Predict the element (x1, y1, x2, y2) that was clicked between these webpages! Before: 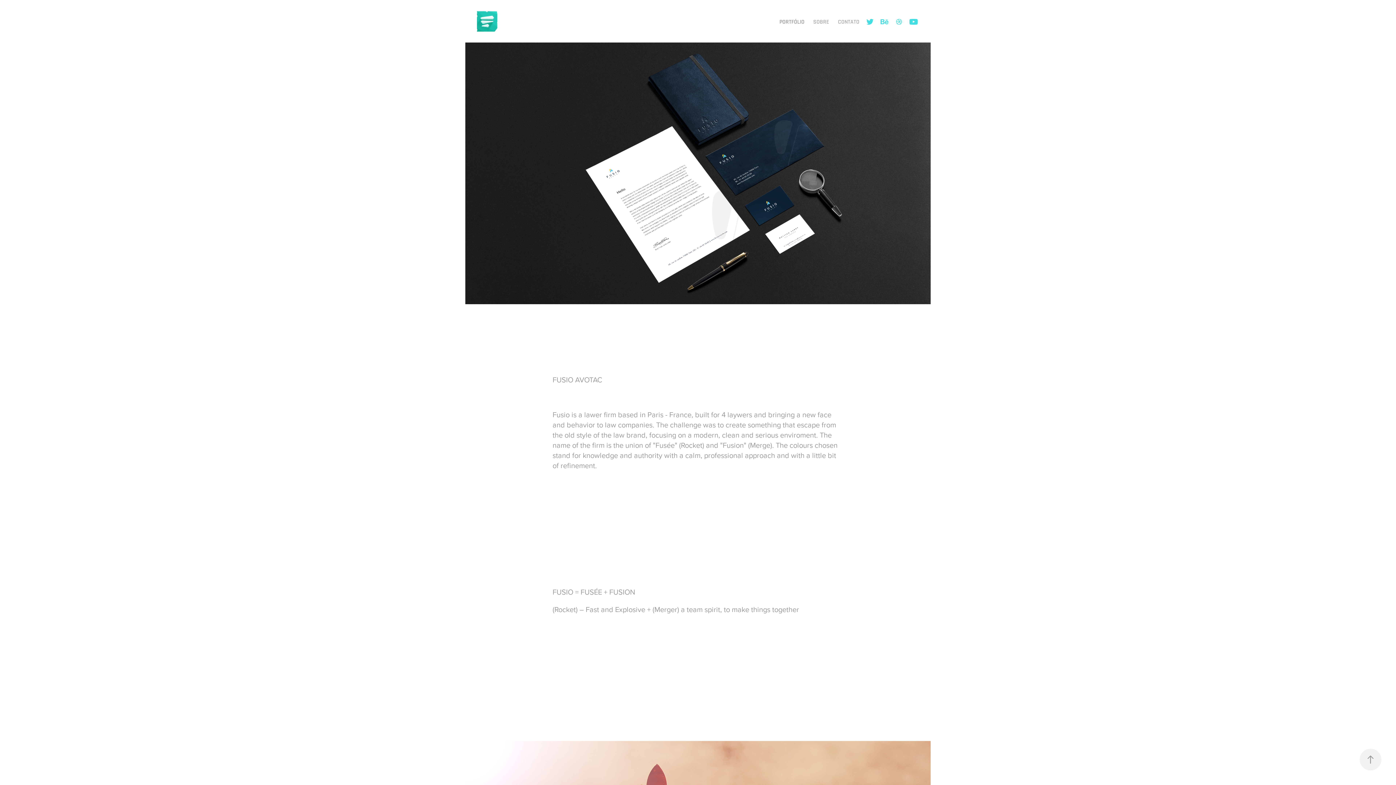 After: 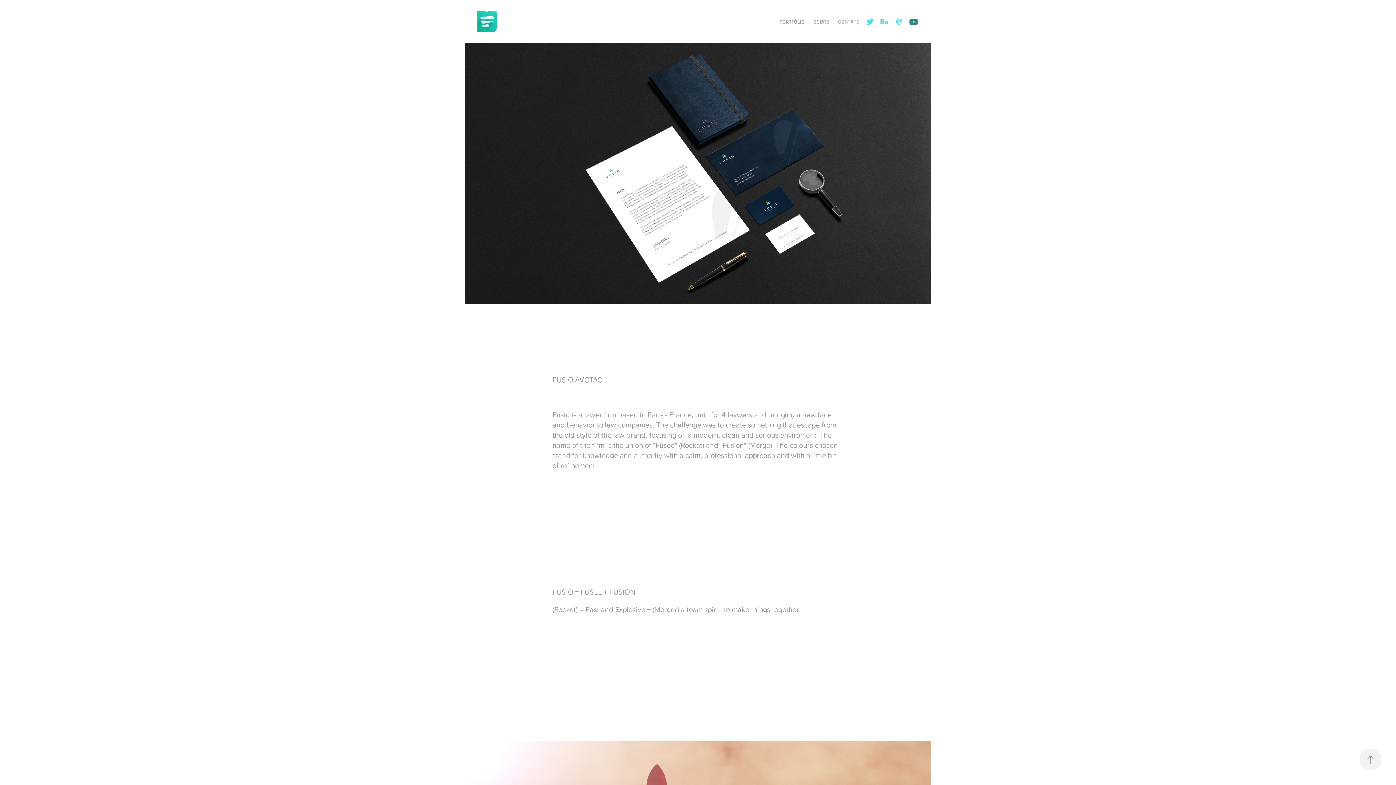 Action: bbox: (908, 16, 919, 27)